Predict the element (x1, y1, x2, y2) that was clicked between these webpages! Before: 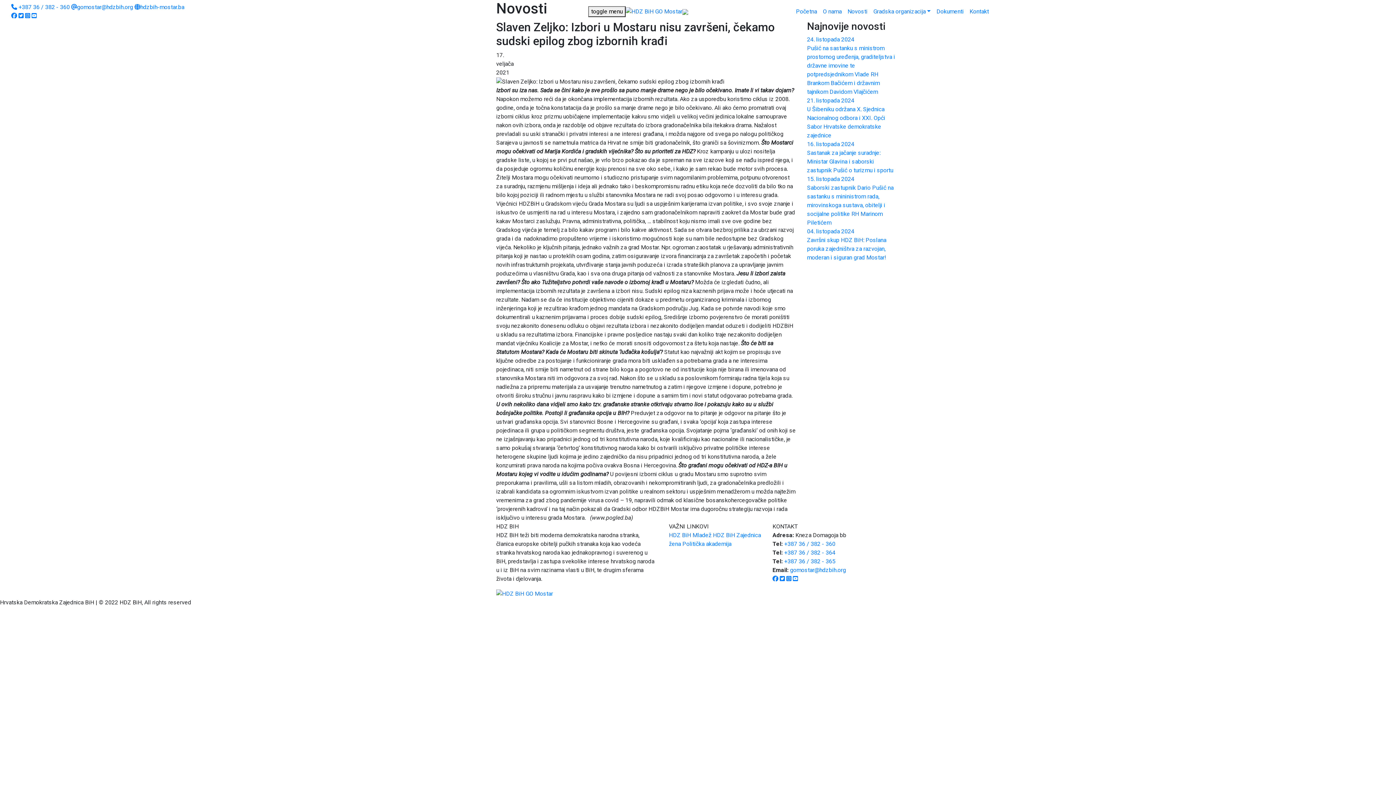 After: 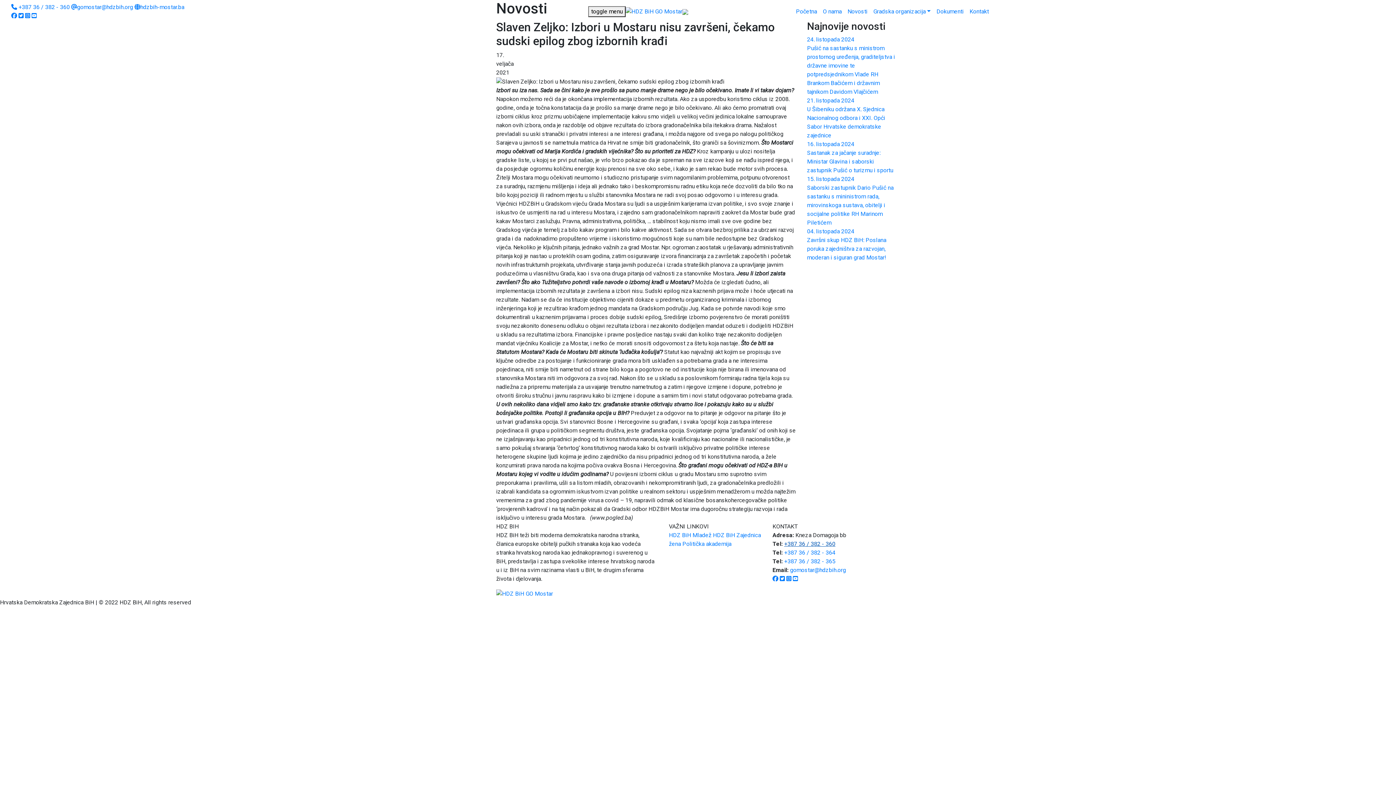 Action: bbox: (784, 540, 835, 547) label: +387 36 / 382 - 360